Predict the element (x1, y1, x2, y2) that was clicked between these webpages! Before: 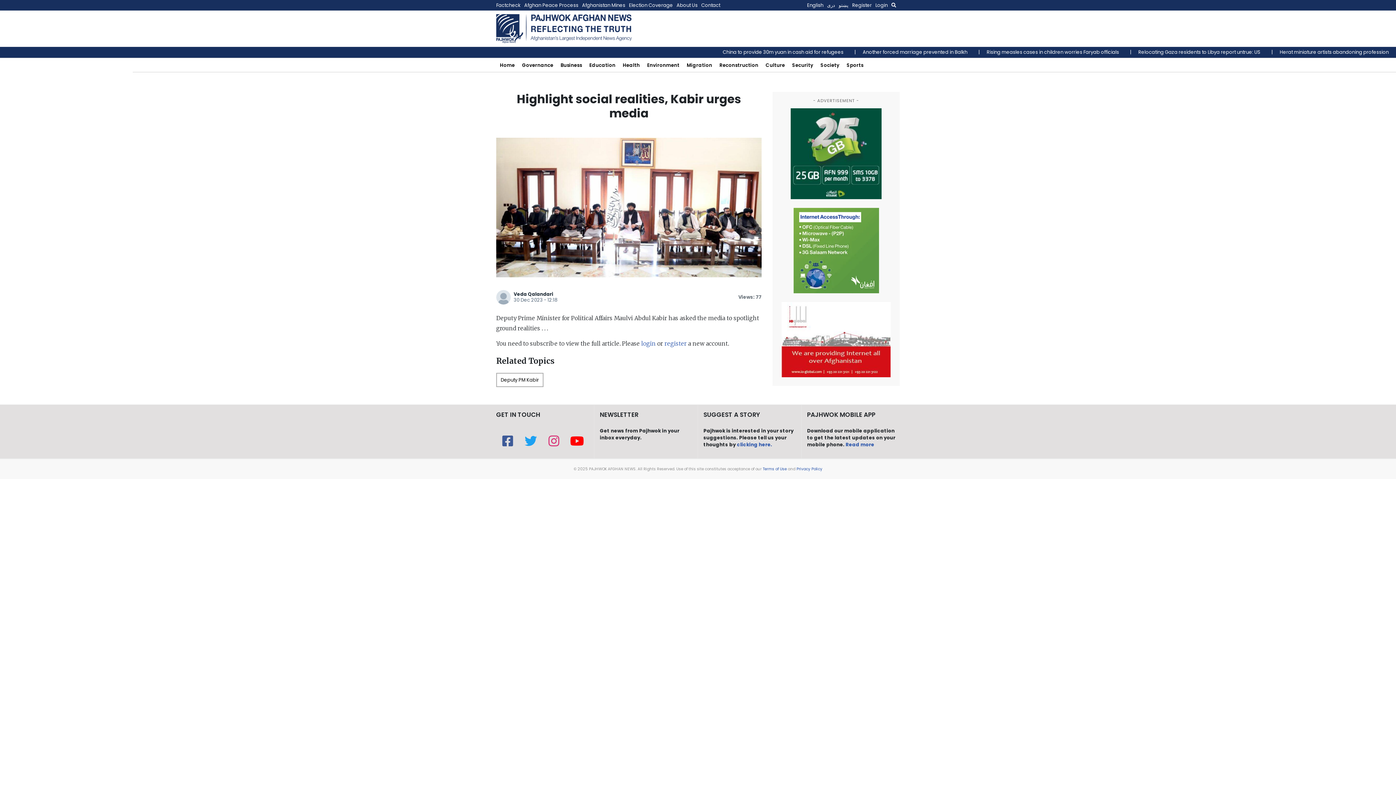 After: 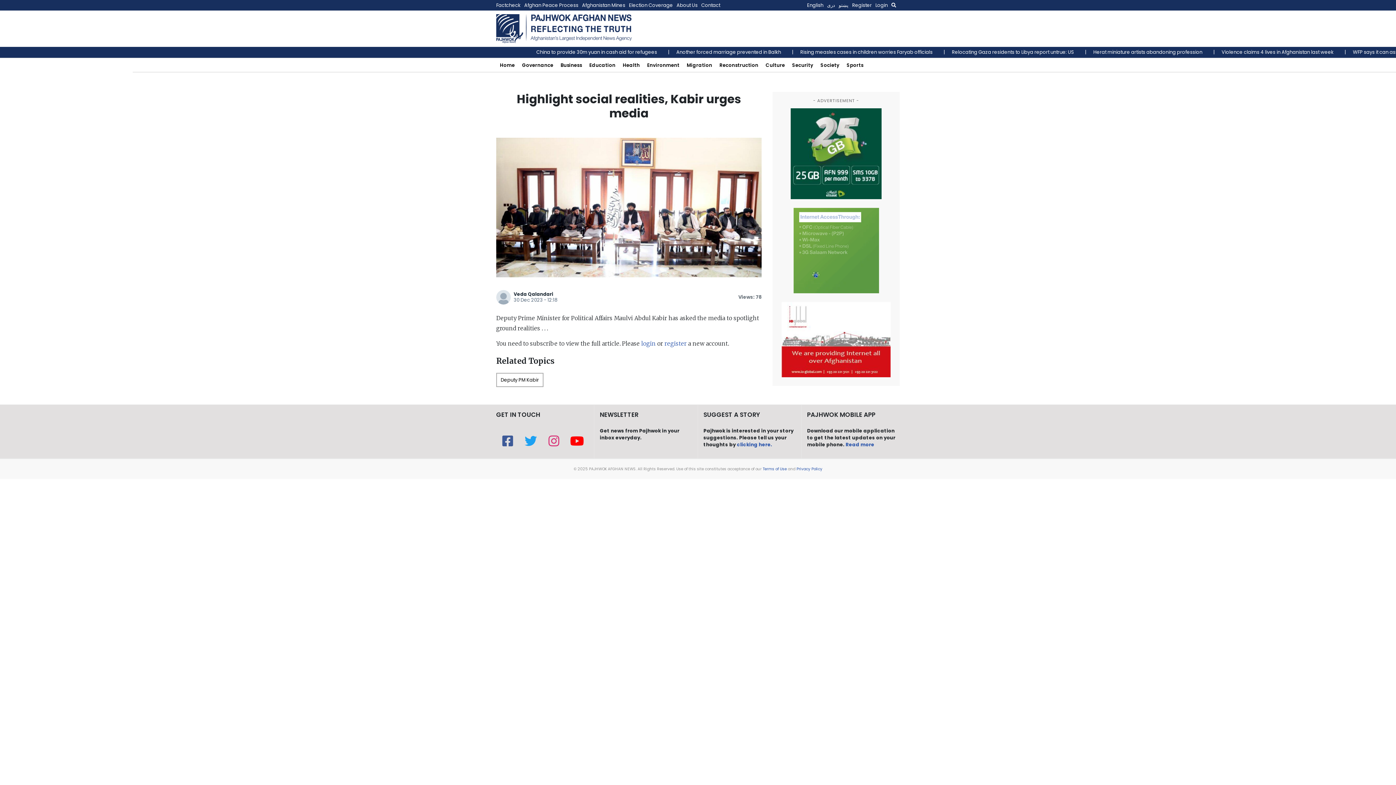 Action: bbox: (807, 0, 827, 10) label: English